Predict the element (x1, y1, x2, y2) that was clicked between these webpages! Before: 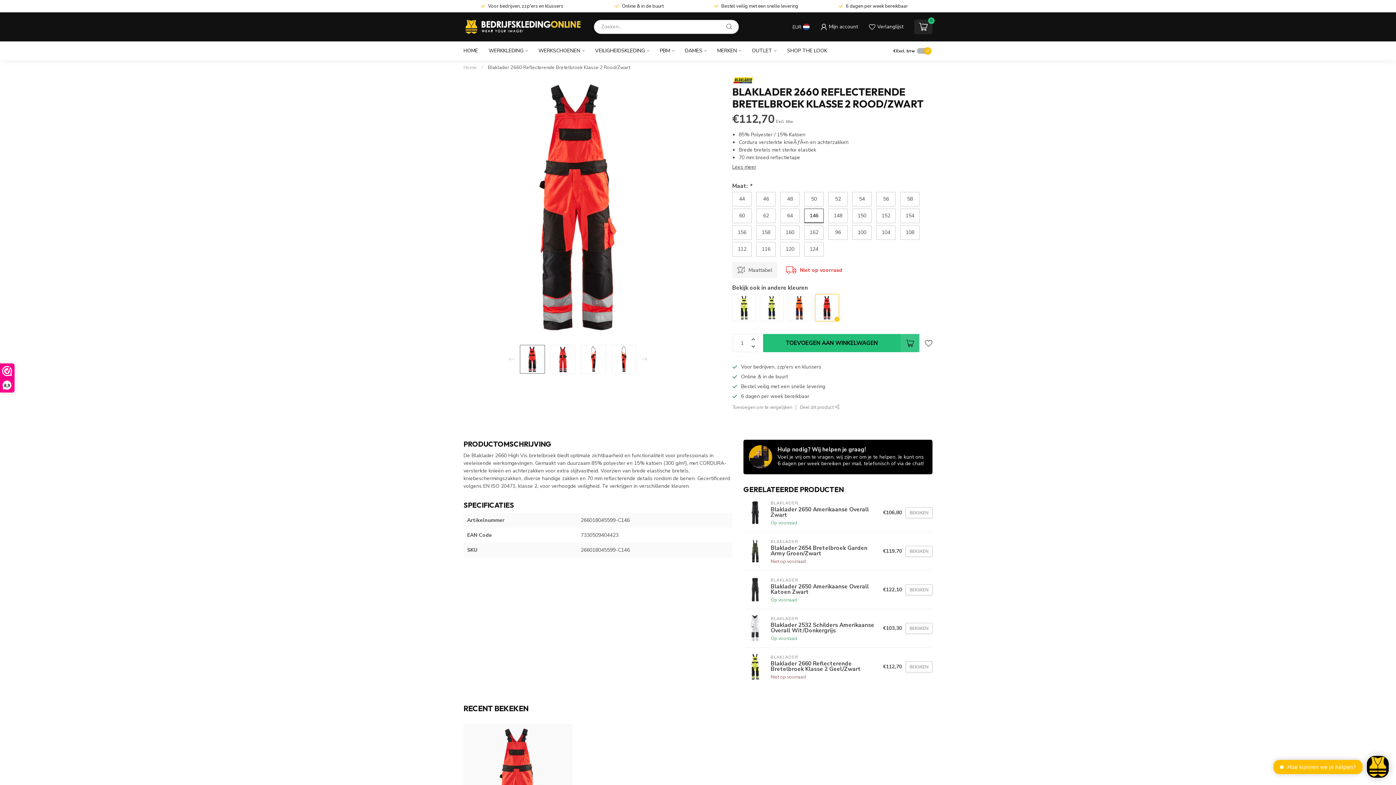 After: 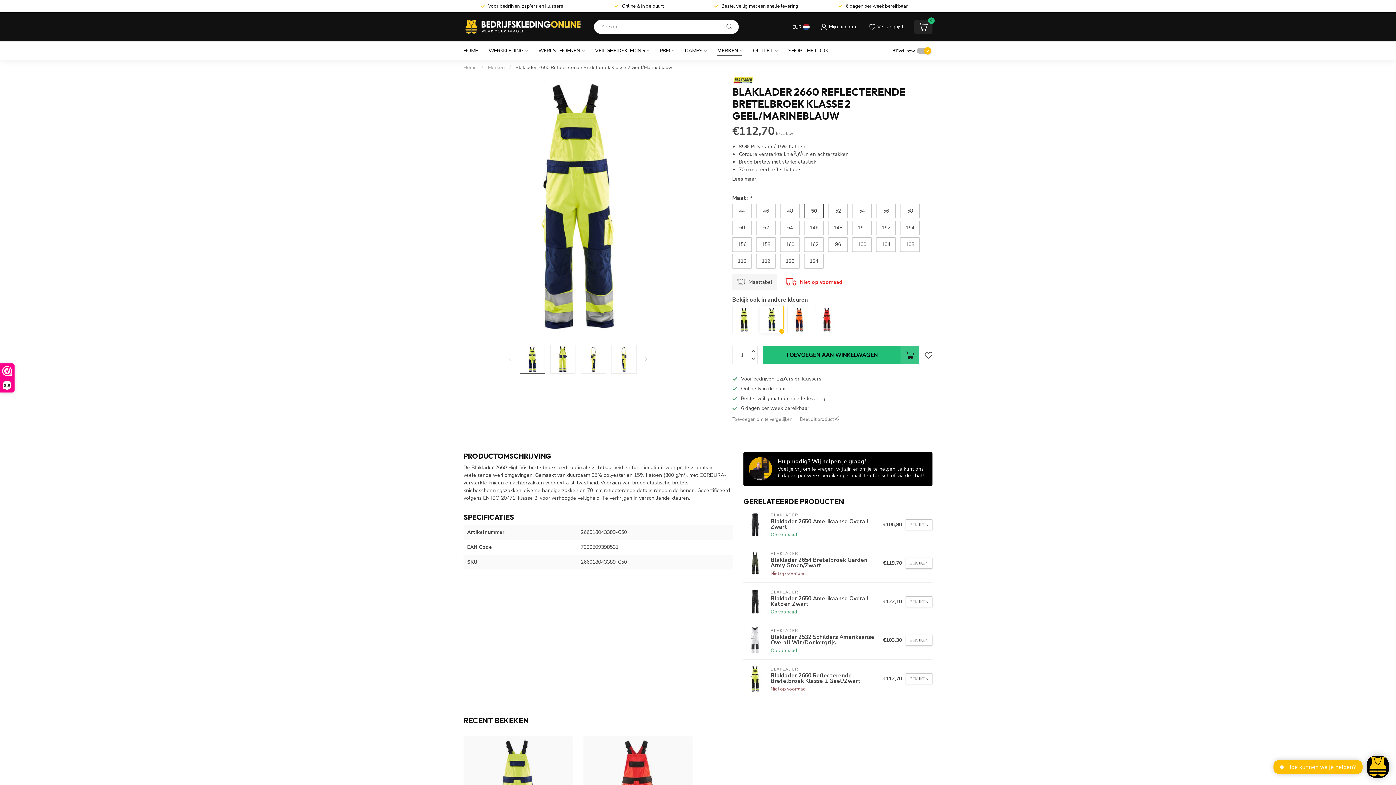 Action: bbox: (760, 294, 784, 321)